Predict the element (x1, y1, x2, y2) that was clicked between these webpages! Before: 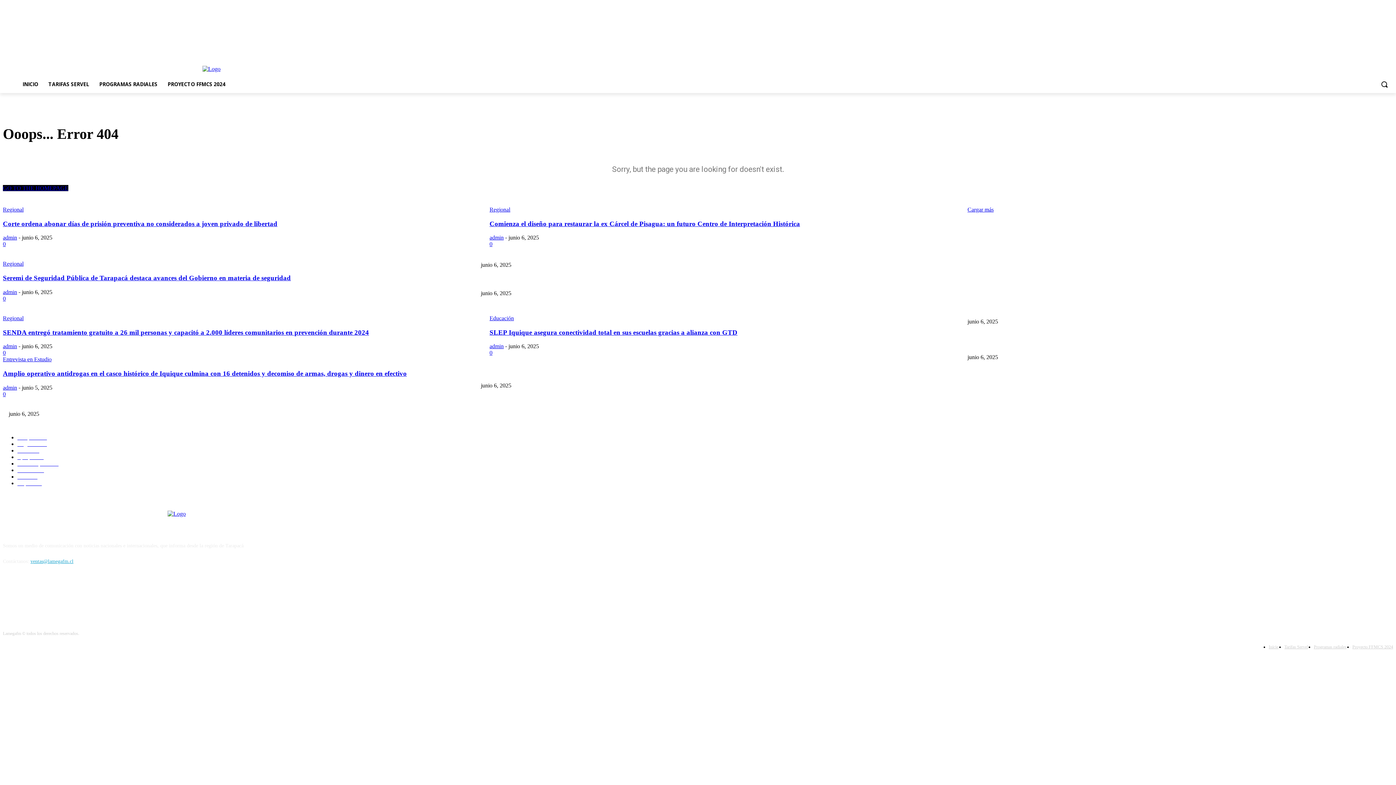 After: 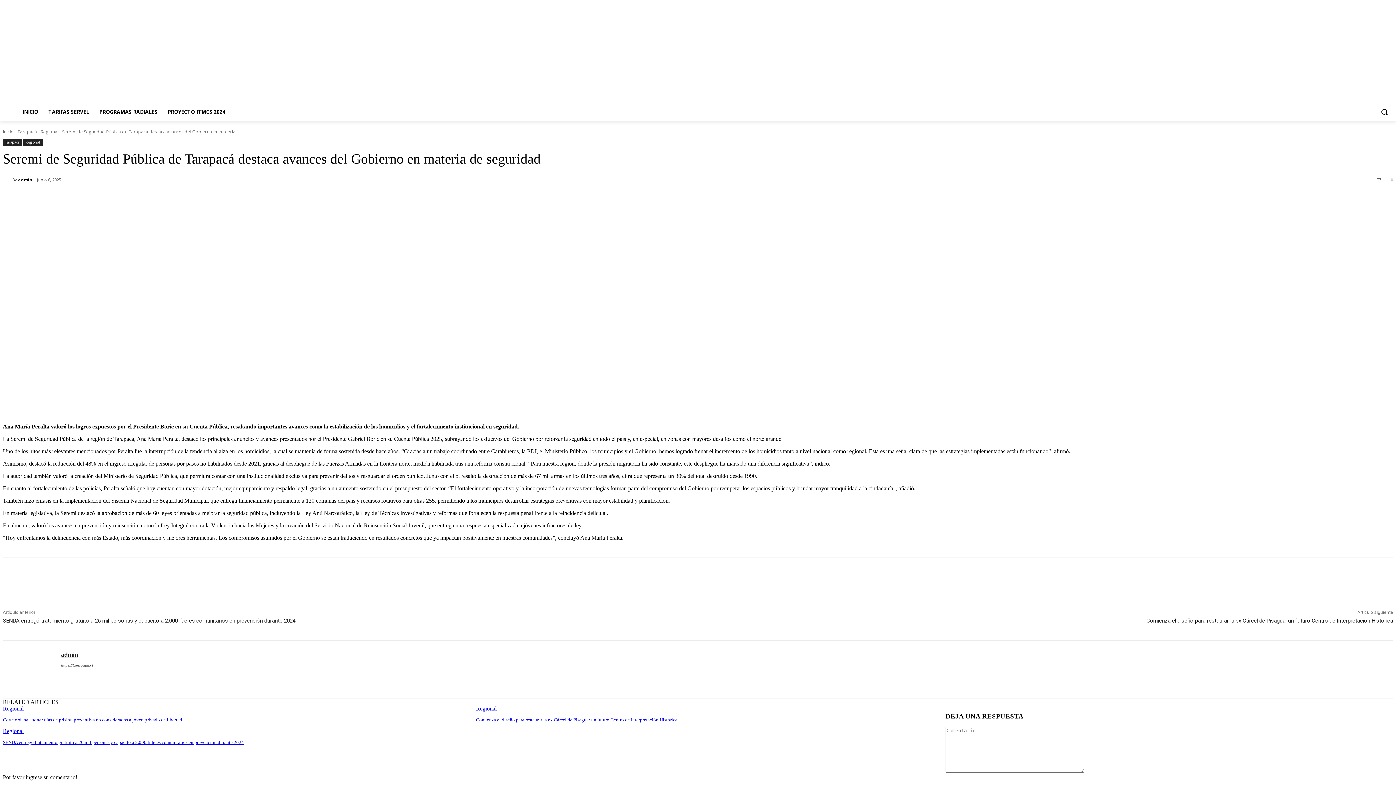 Action: label: Seremi de Seguridad Pública de Tarapacá destaca avances del Gobierno en materia de seguridad bbox: (8, 399, 205, 405)